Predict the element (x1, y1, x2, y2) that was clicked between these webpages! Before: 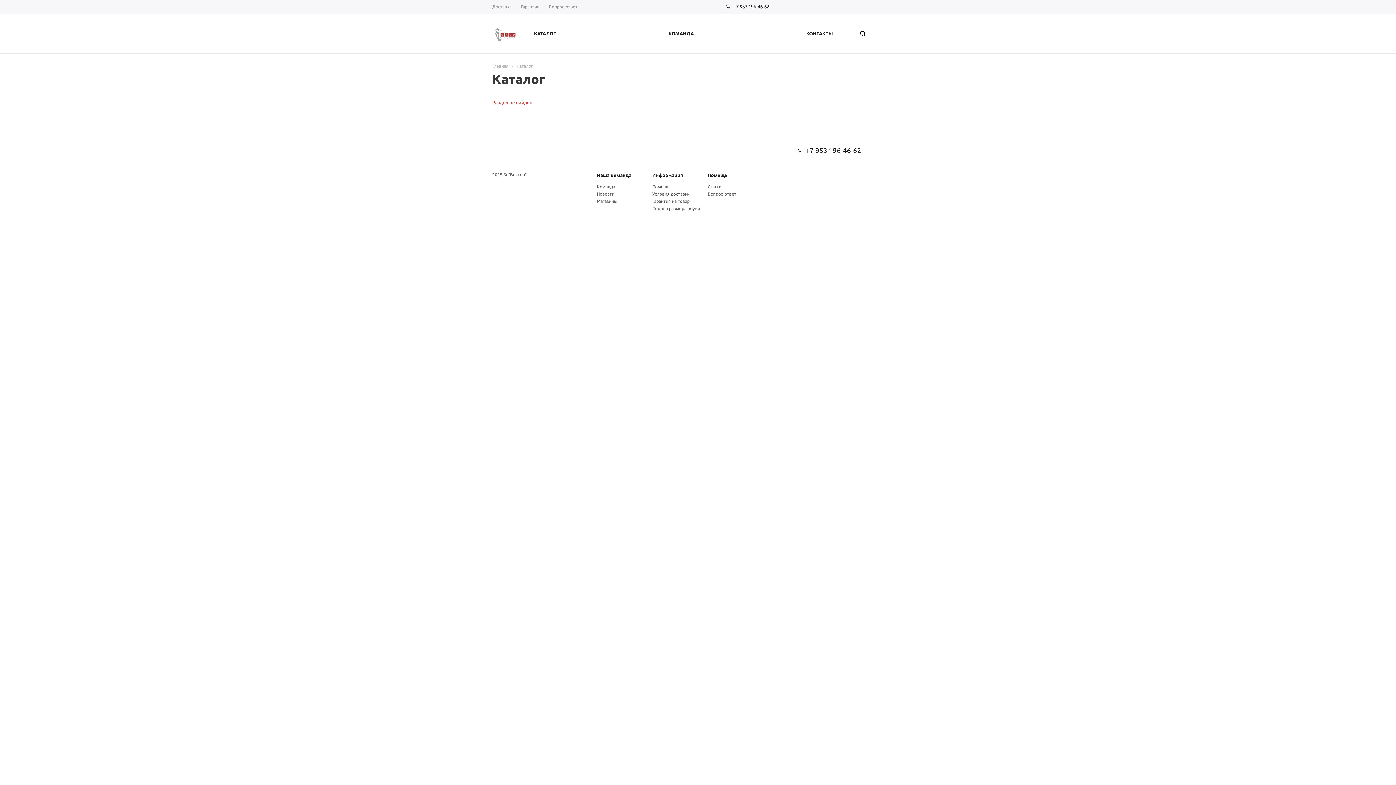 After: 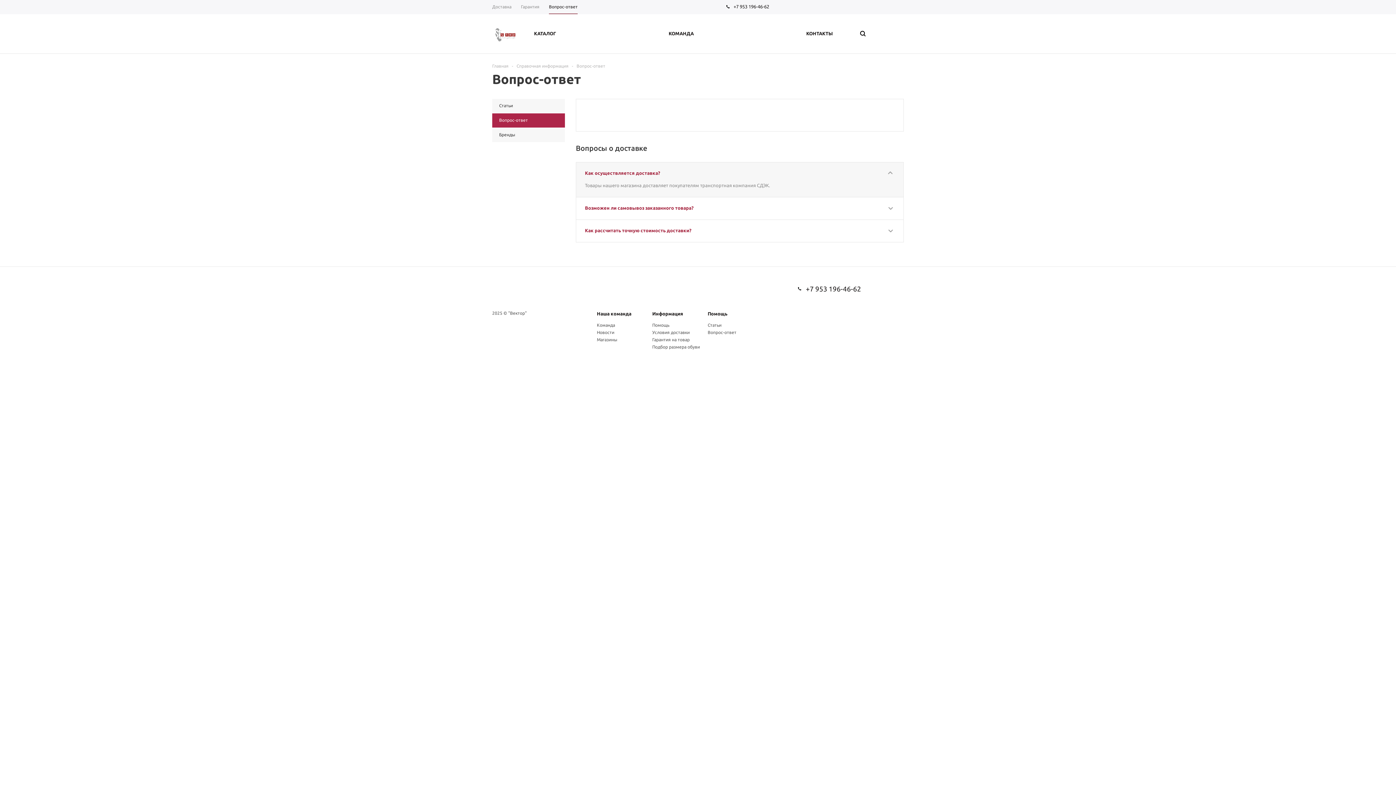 Action: label: Вопрос-ответ bbox: (544, 0, 582, 14)